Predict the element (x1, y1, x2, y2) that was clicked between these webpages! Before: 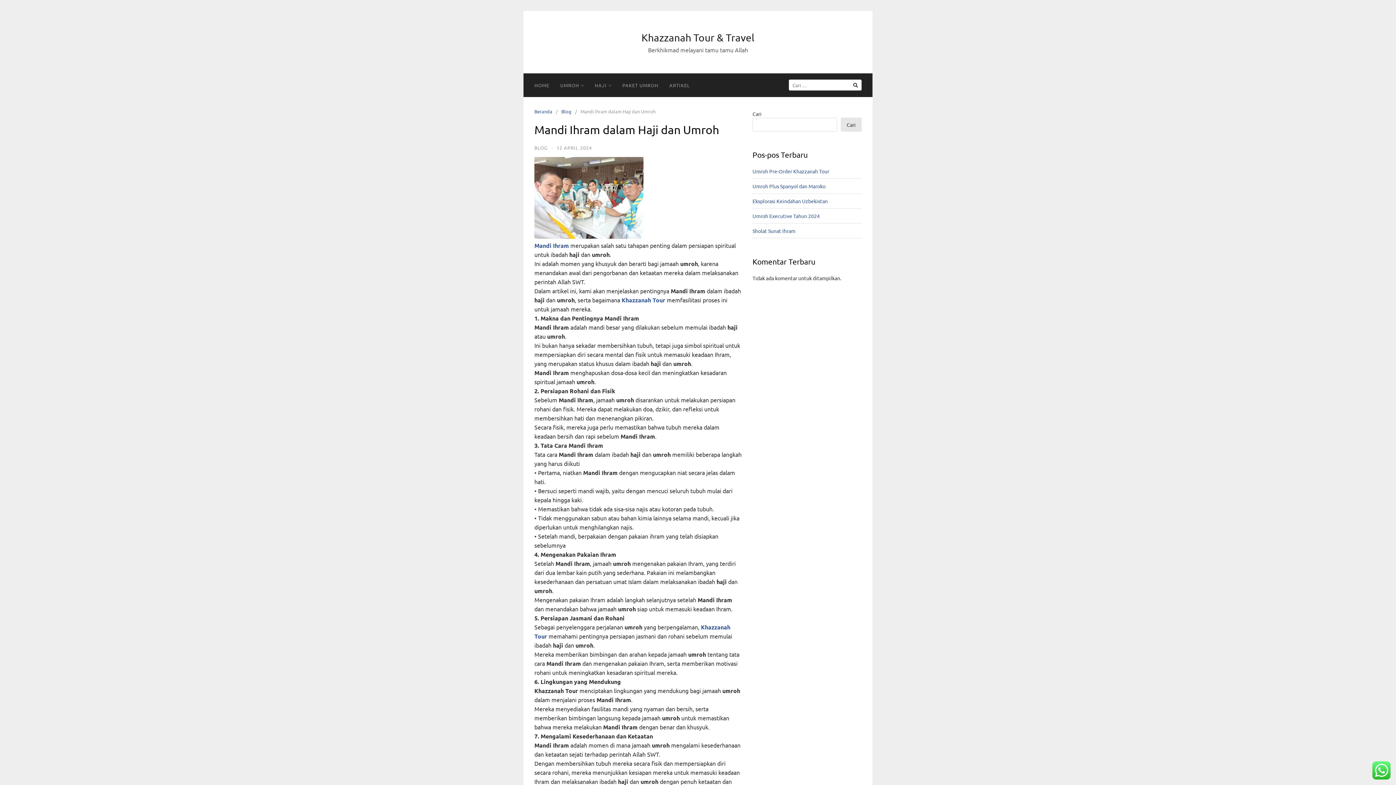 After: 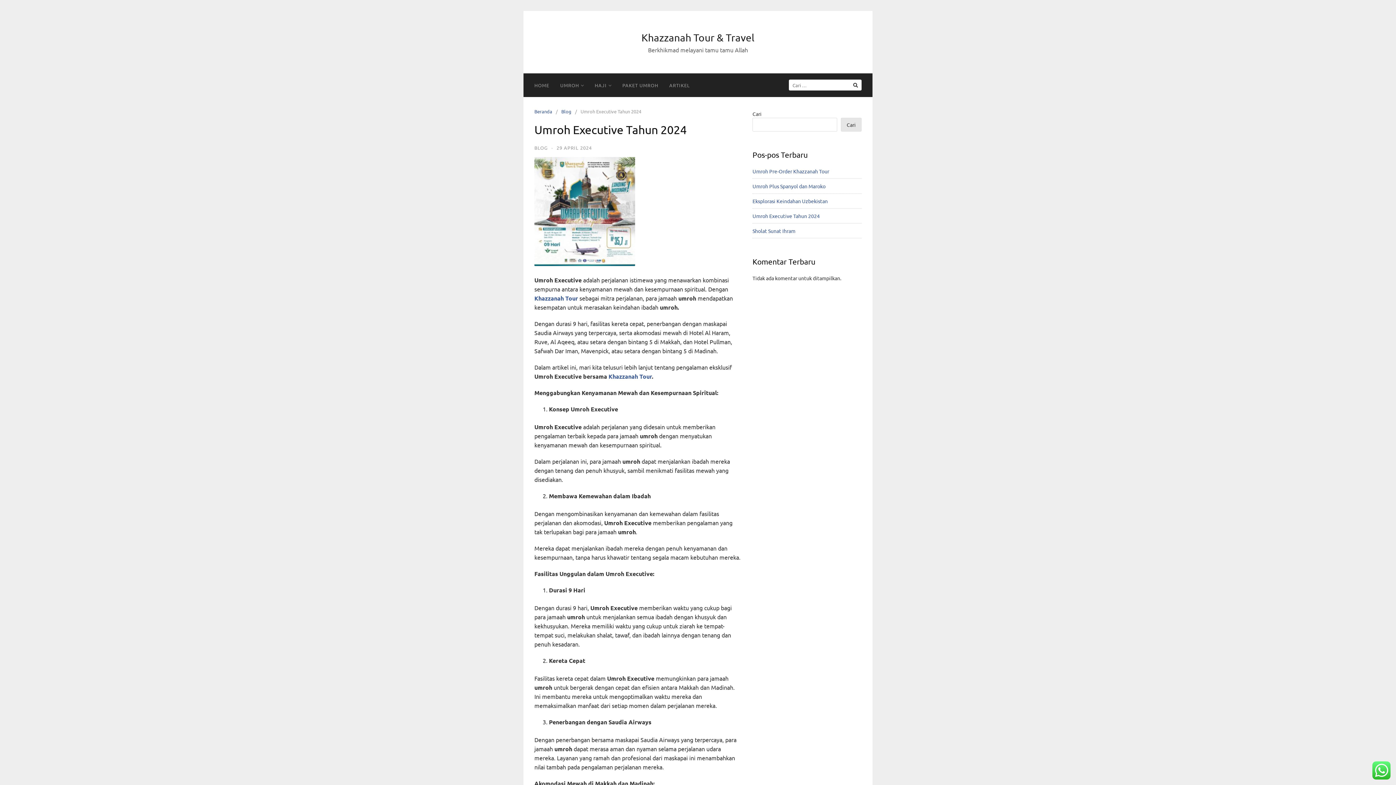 Action: bbox: (752, 212, 820, 219) label: Umroh Executive Tahun 2024